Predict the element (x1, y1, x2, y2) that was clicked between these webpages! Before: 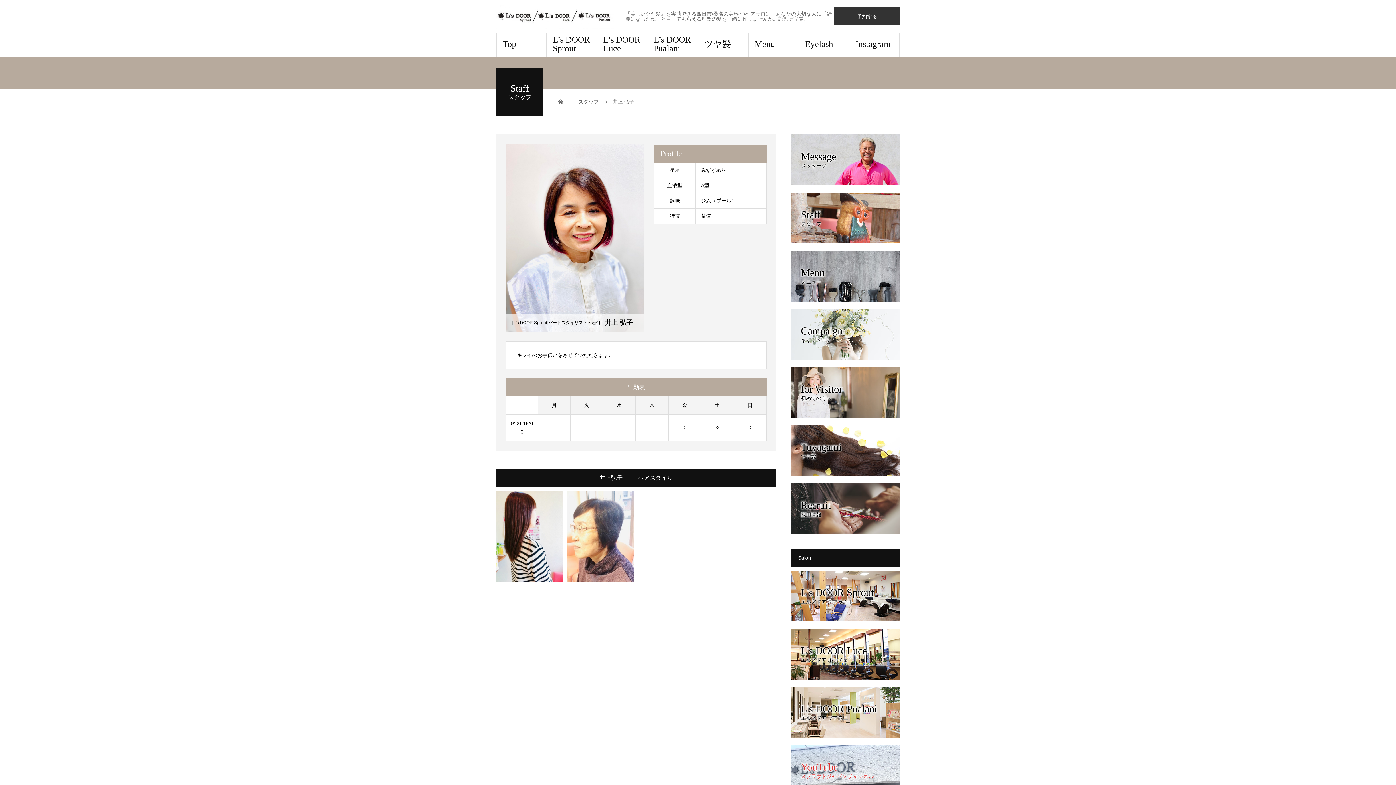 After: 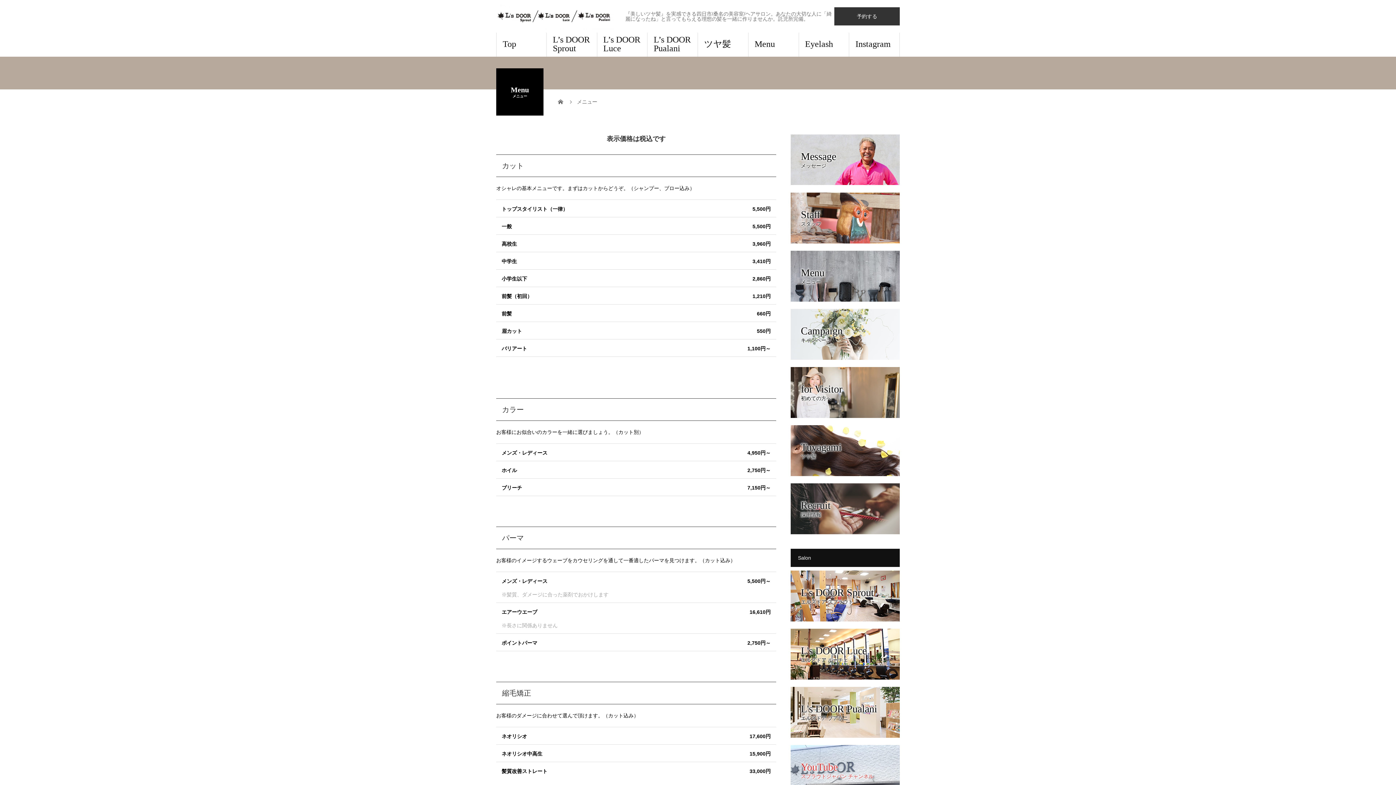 Action: label: Menu
メニュー bbox: (790, 250, 900, 301)